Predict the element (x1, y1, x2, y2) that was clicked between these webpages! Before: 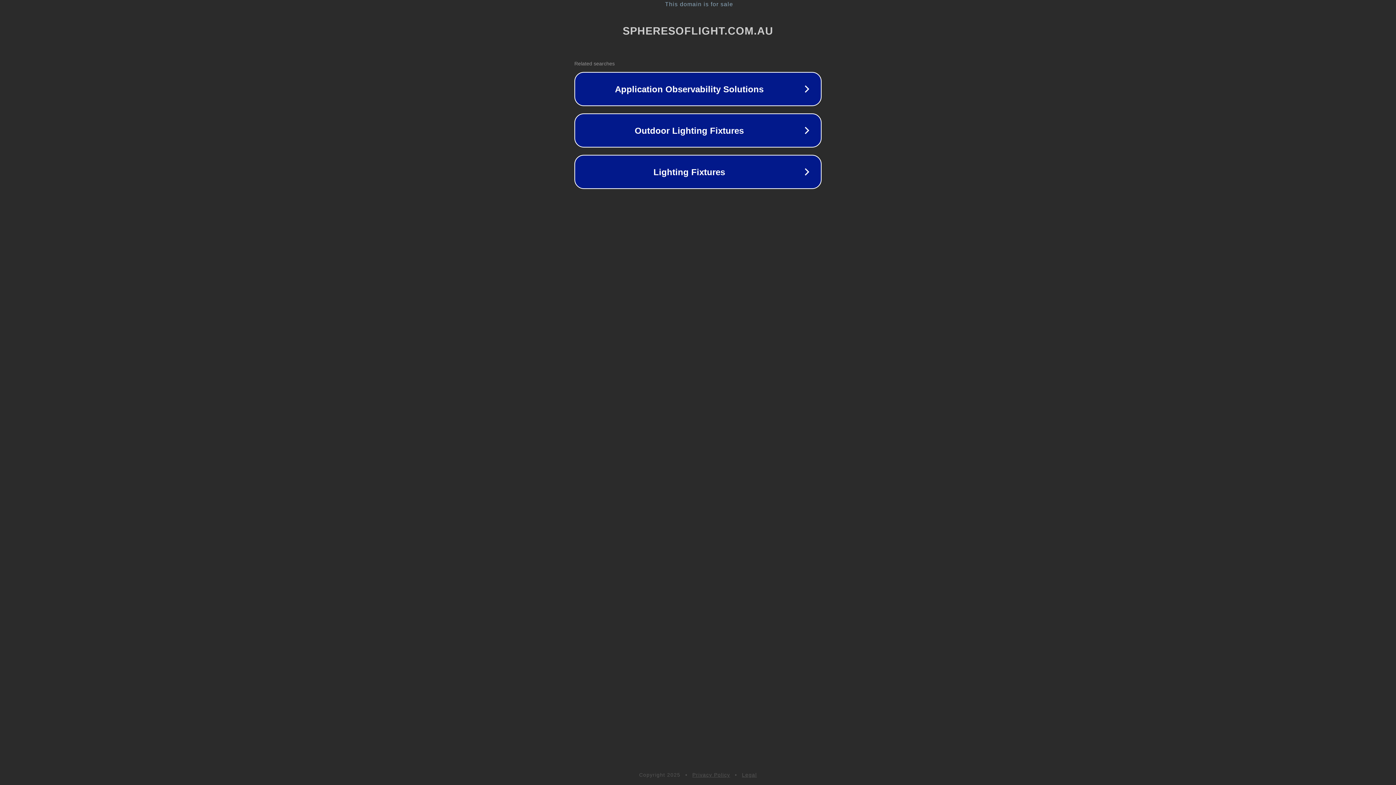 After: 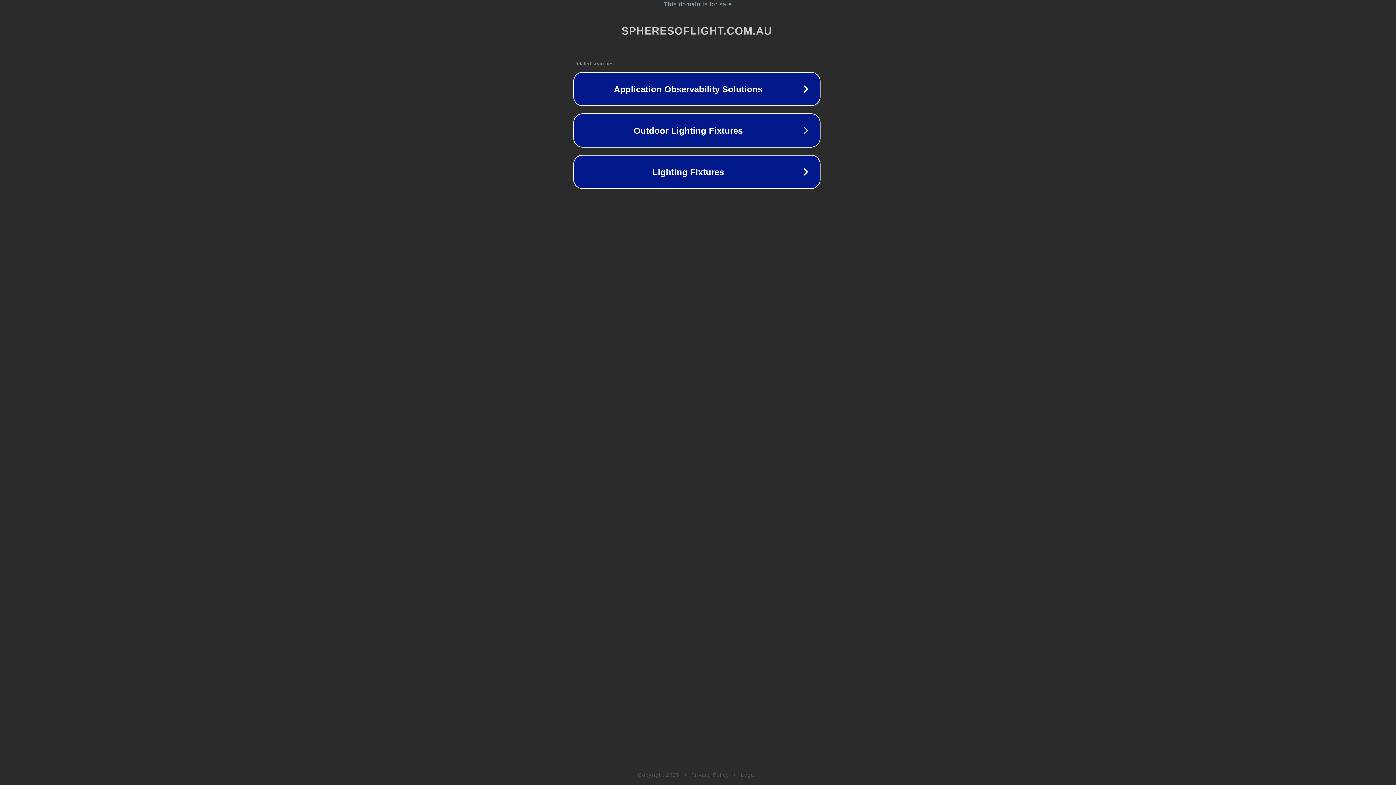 Action: bbox: (1, 1, 1397, 7) label: This domain is for sale